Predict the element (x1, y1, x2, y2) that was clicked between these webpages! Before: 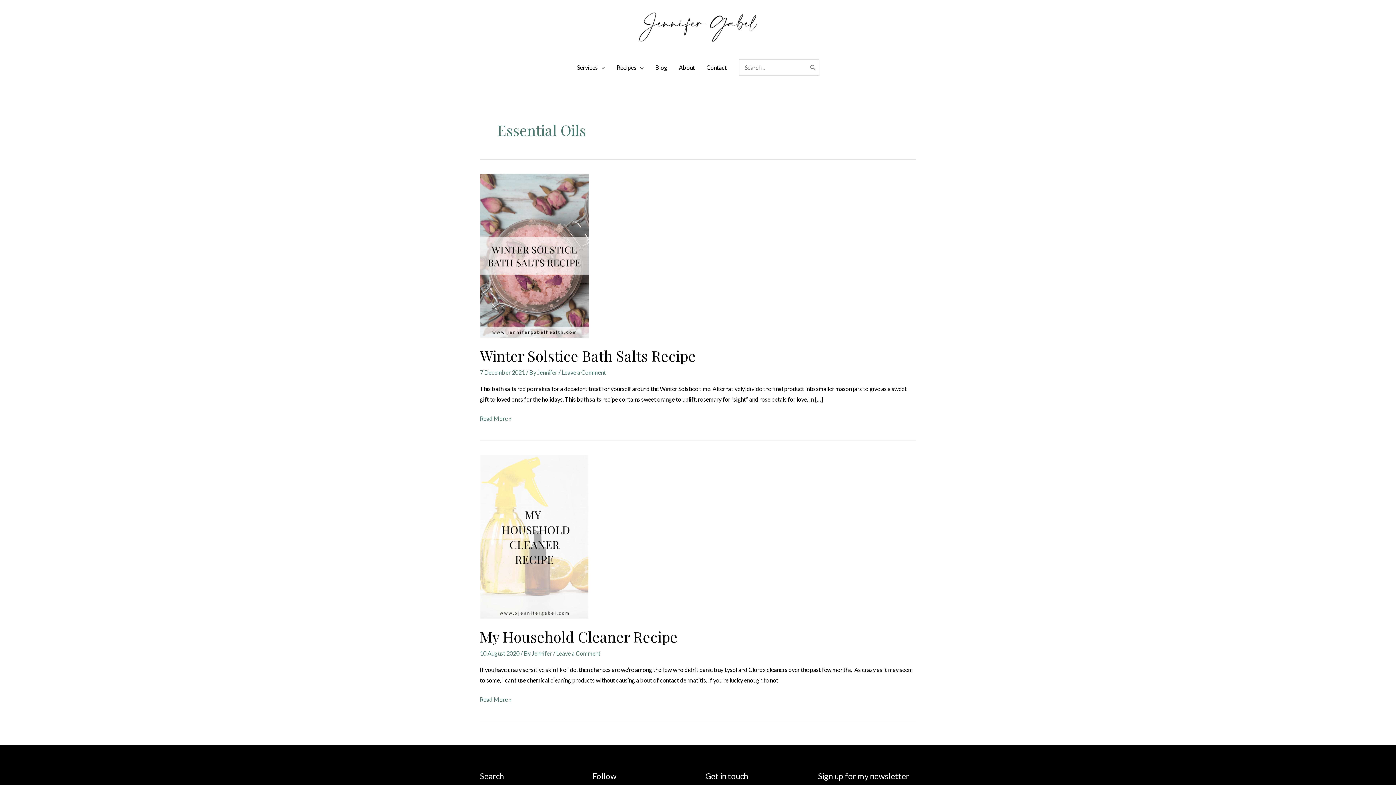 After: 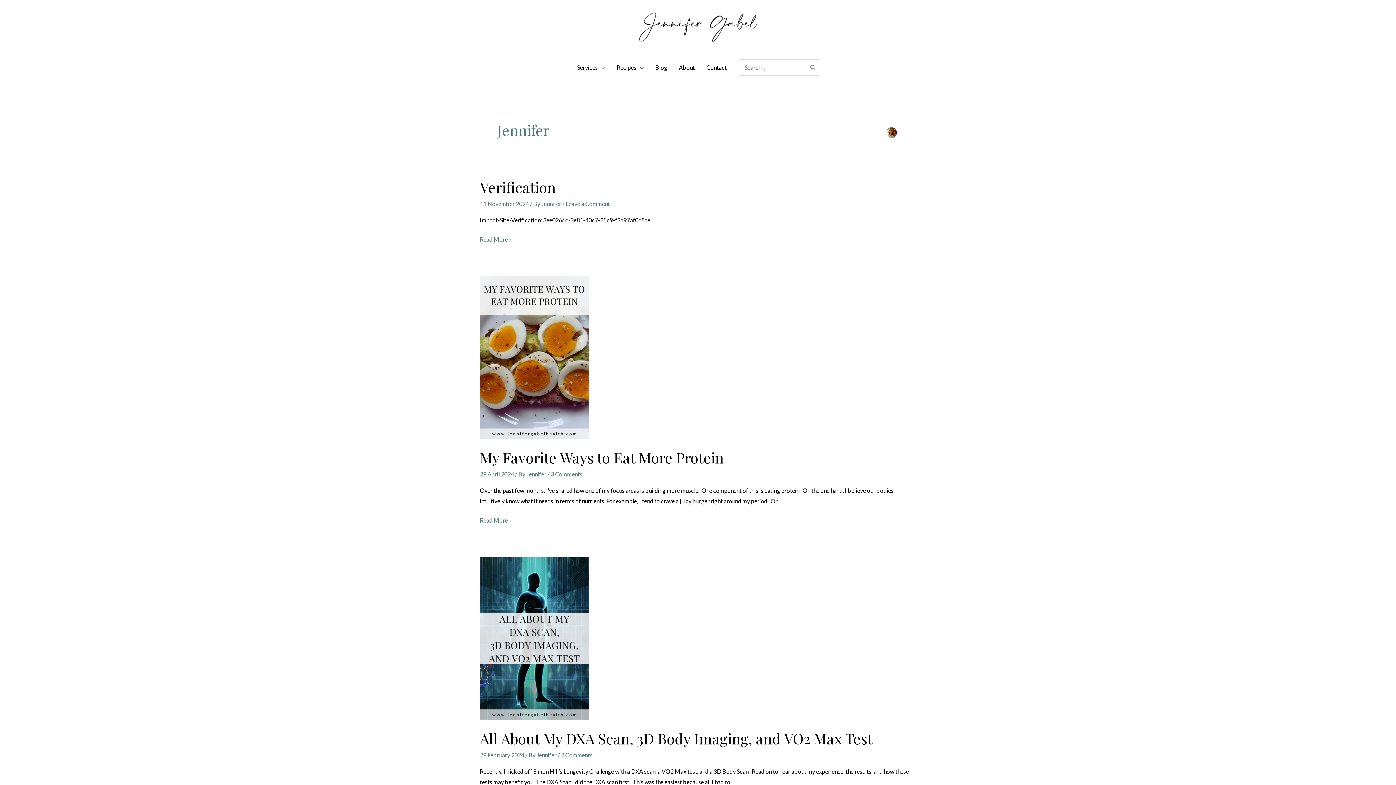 Action: label: Jennifer  bbox: (532, 650, 553, 657)